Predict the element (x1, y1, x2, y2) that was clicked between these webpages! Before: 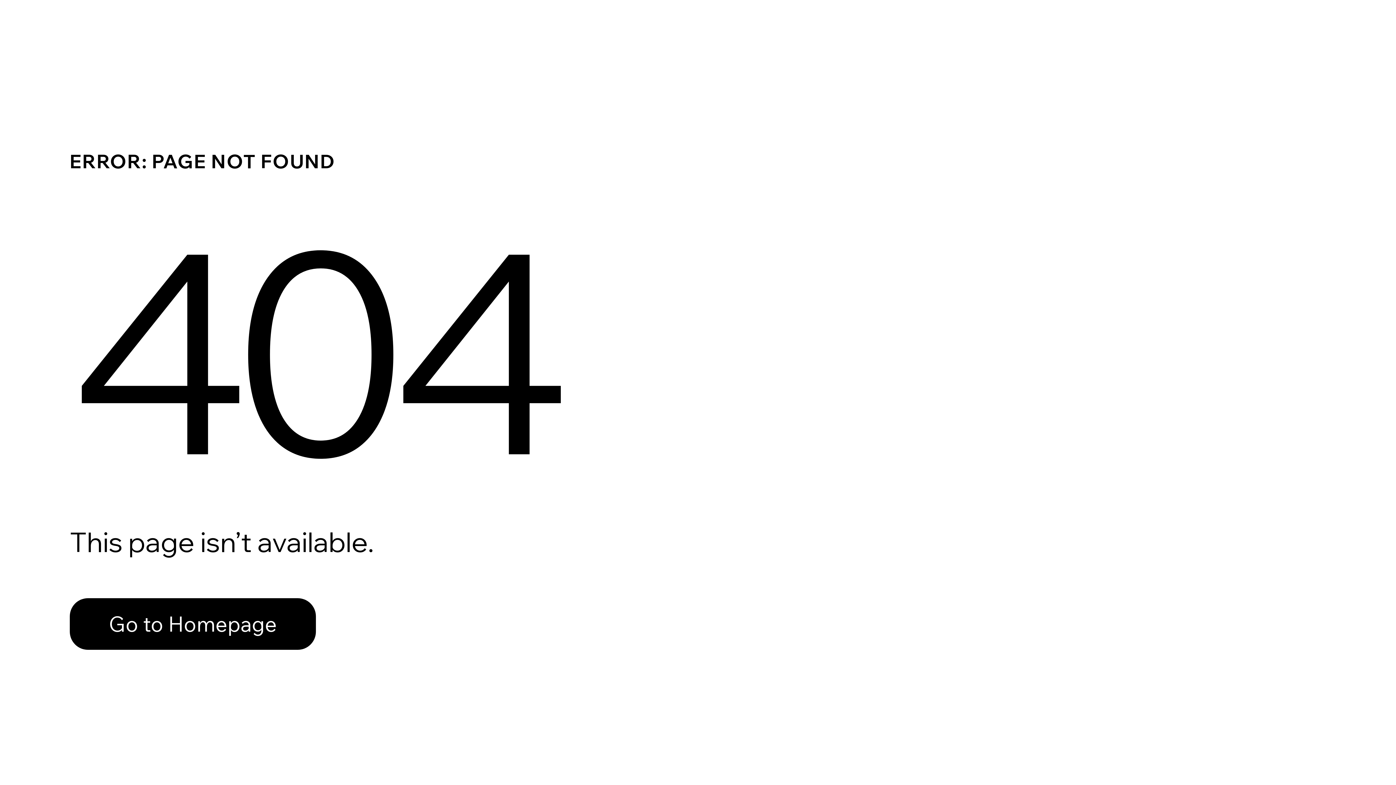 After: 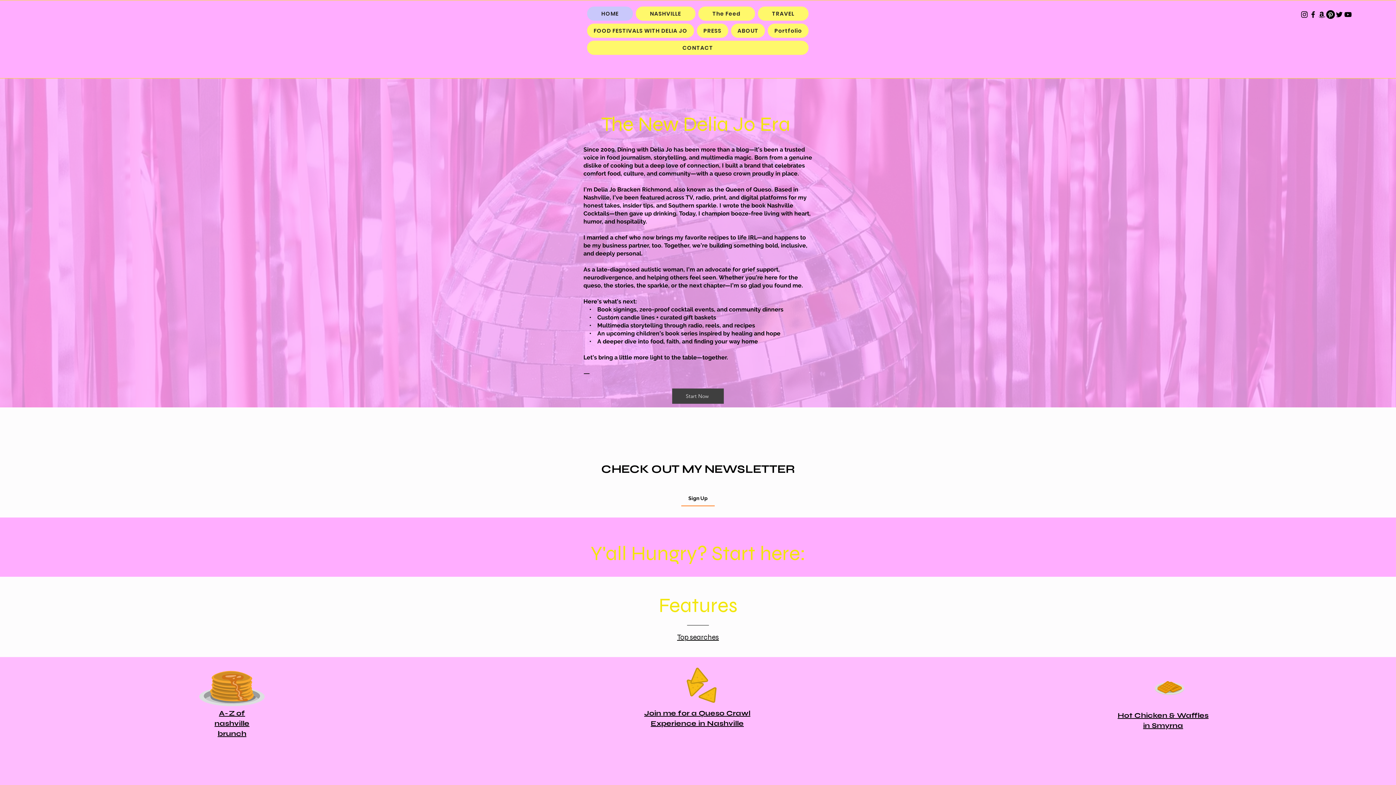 Action: bbox: (69, 582, 768, 659) label: Go to Homepage